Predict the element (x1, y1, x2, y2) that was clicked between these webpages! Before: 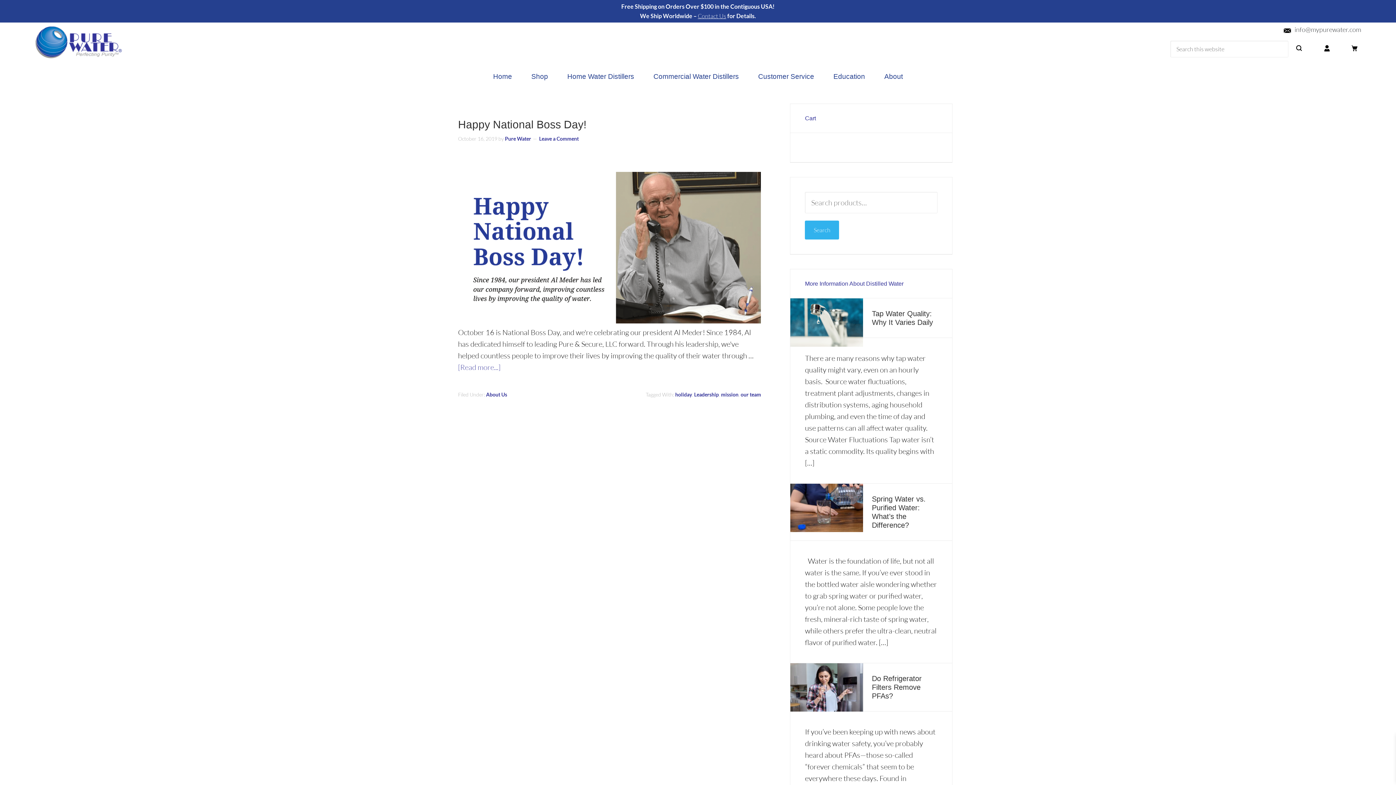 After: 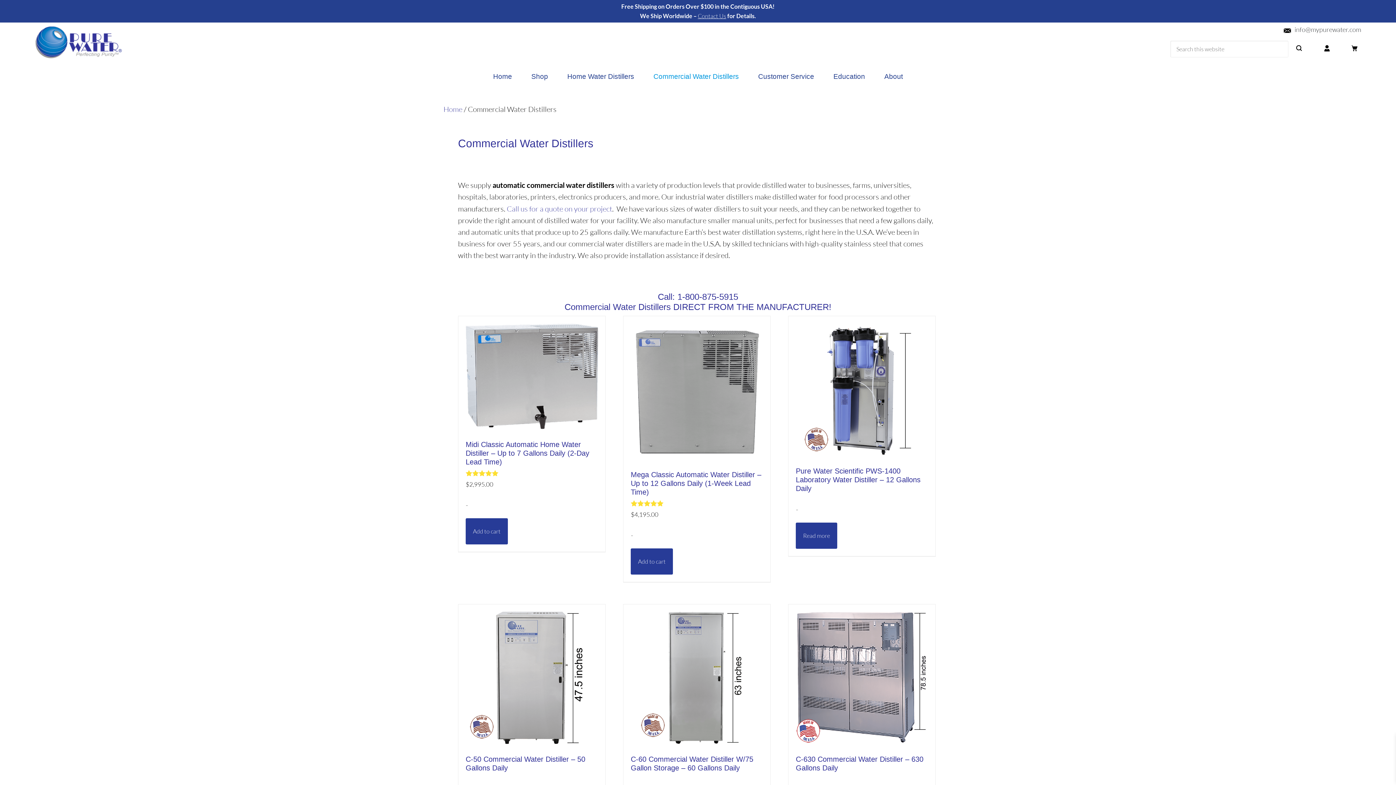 Action: label: Commercial Water Distillers bbox: (644, 64, 747, 89)